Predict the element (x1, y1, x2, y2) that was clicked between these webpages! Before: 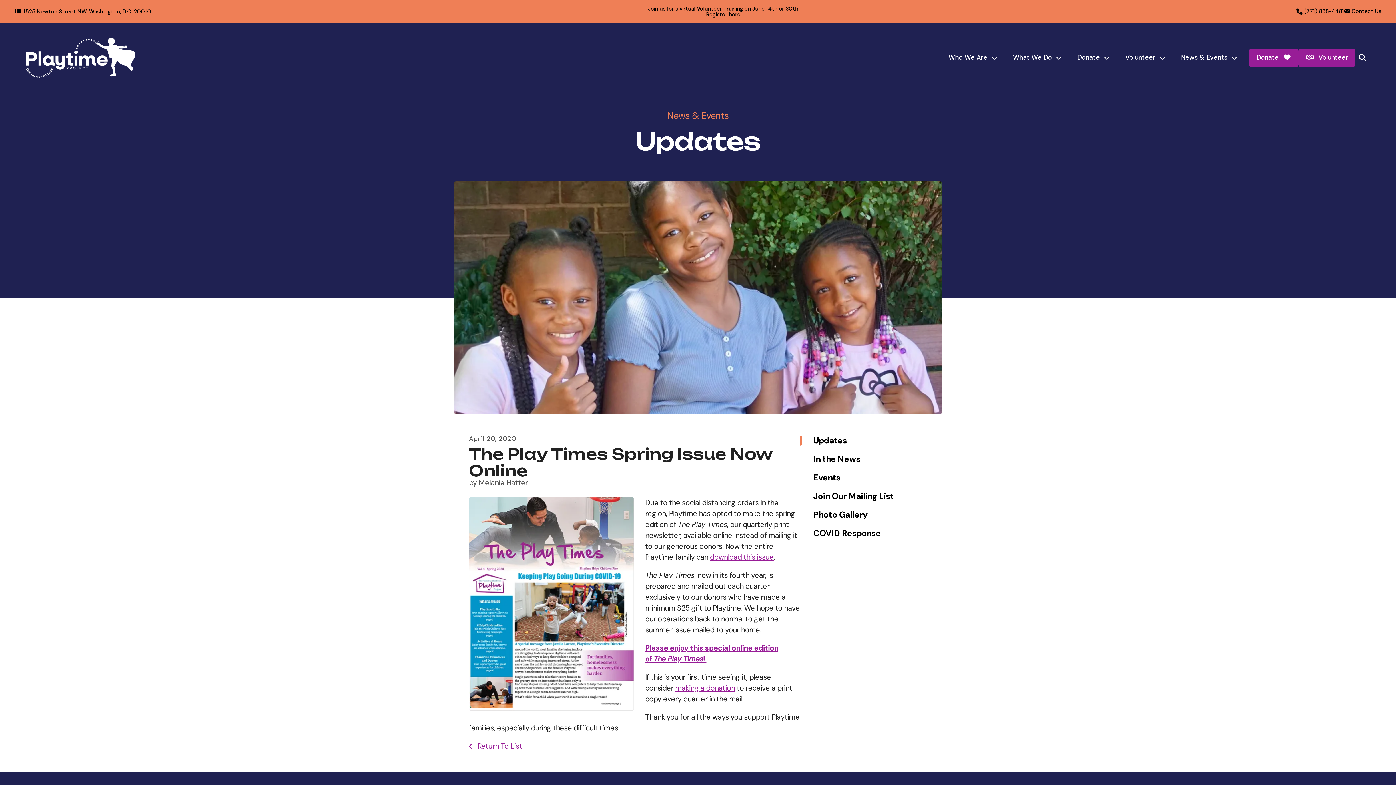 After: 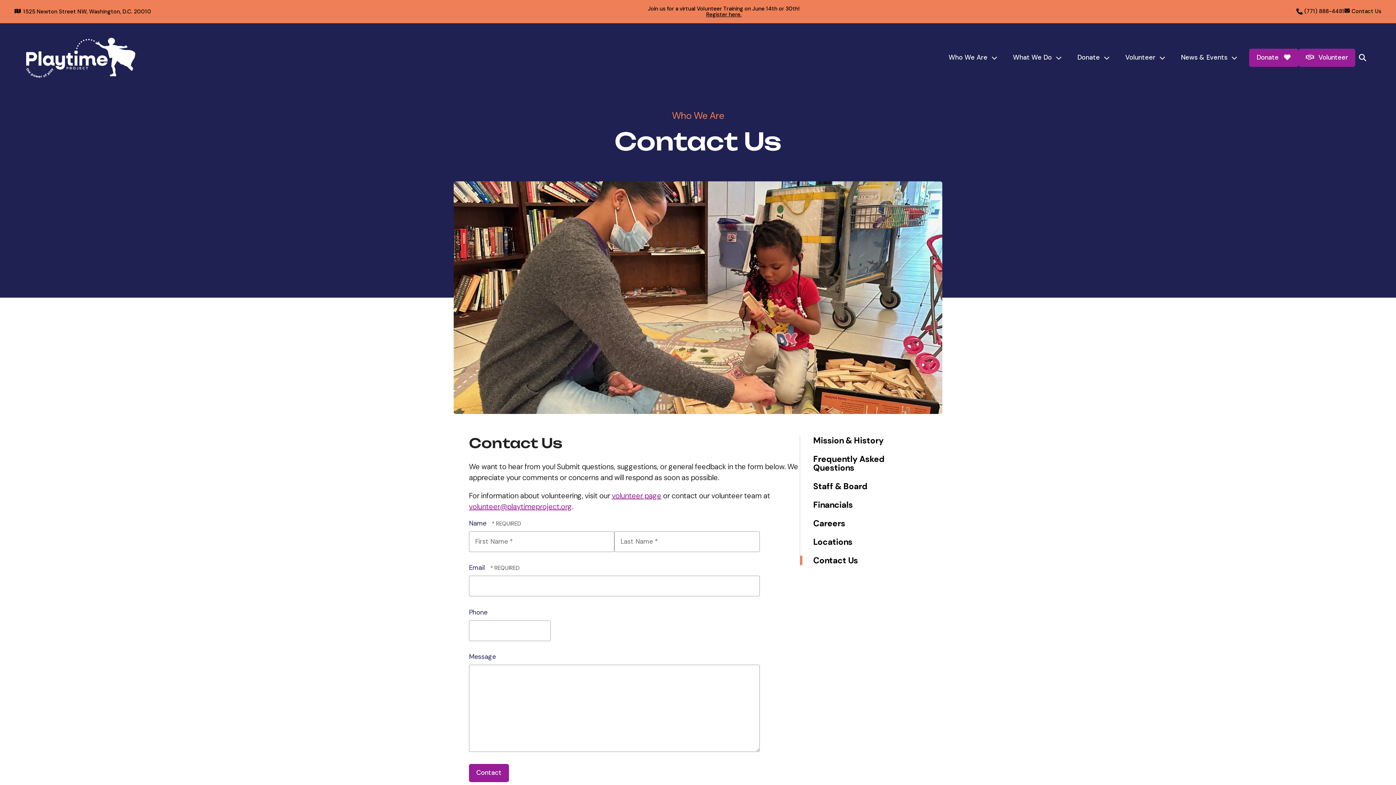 Action: label: Contact Us bbox: (1352, 7, 1381, 14)